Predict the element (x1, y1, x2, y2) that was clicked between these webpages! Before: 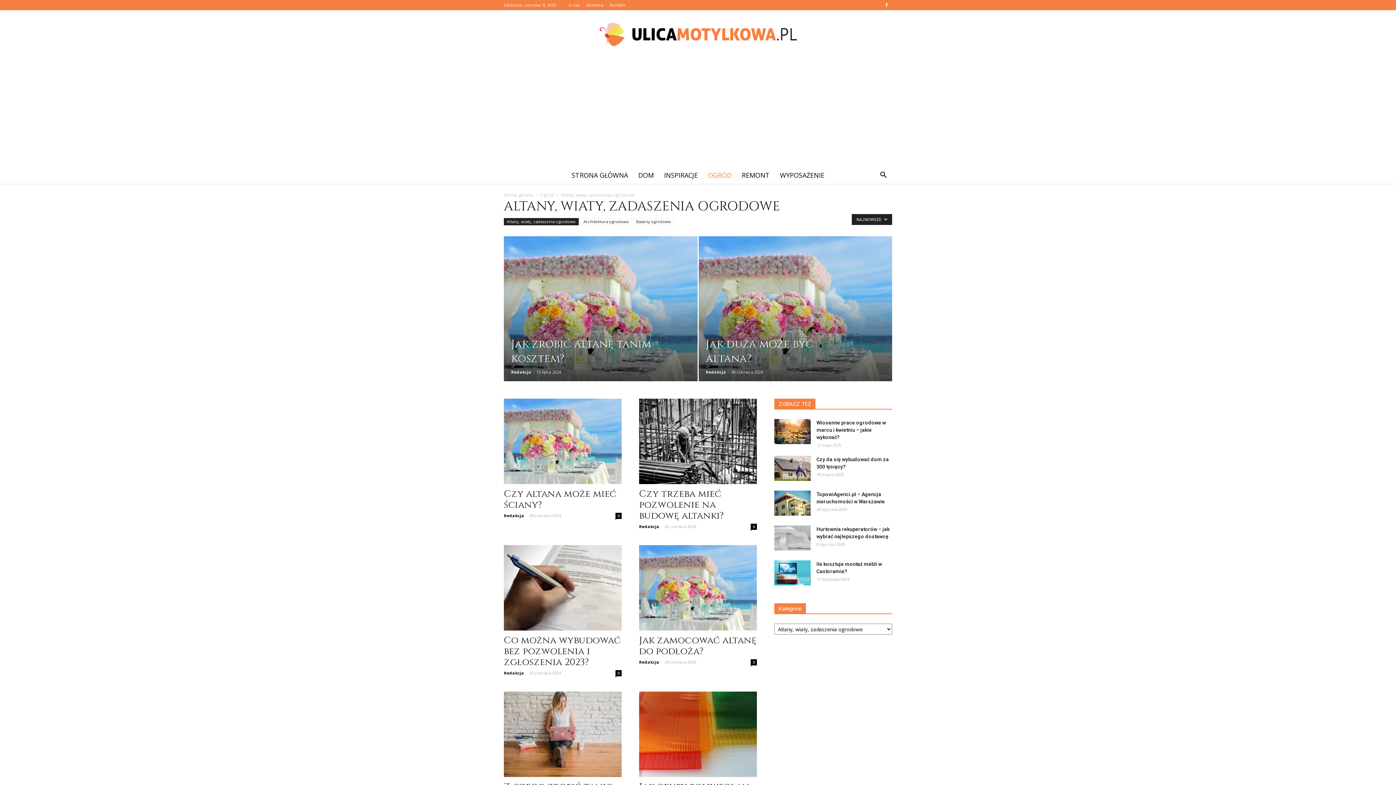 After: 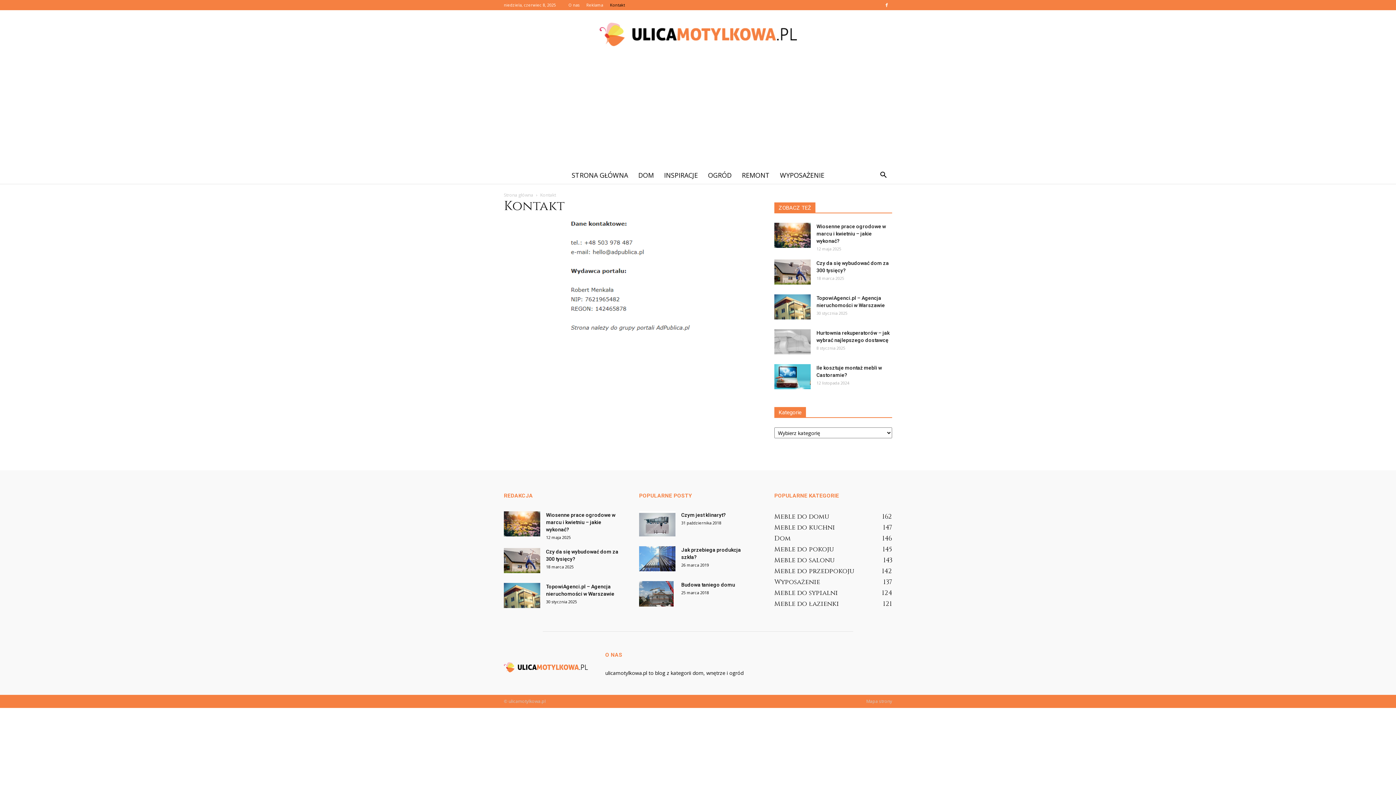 Action: label: Kontakt bbox: (610, 2, 625, 7)